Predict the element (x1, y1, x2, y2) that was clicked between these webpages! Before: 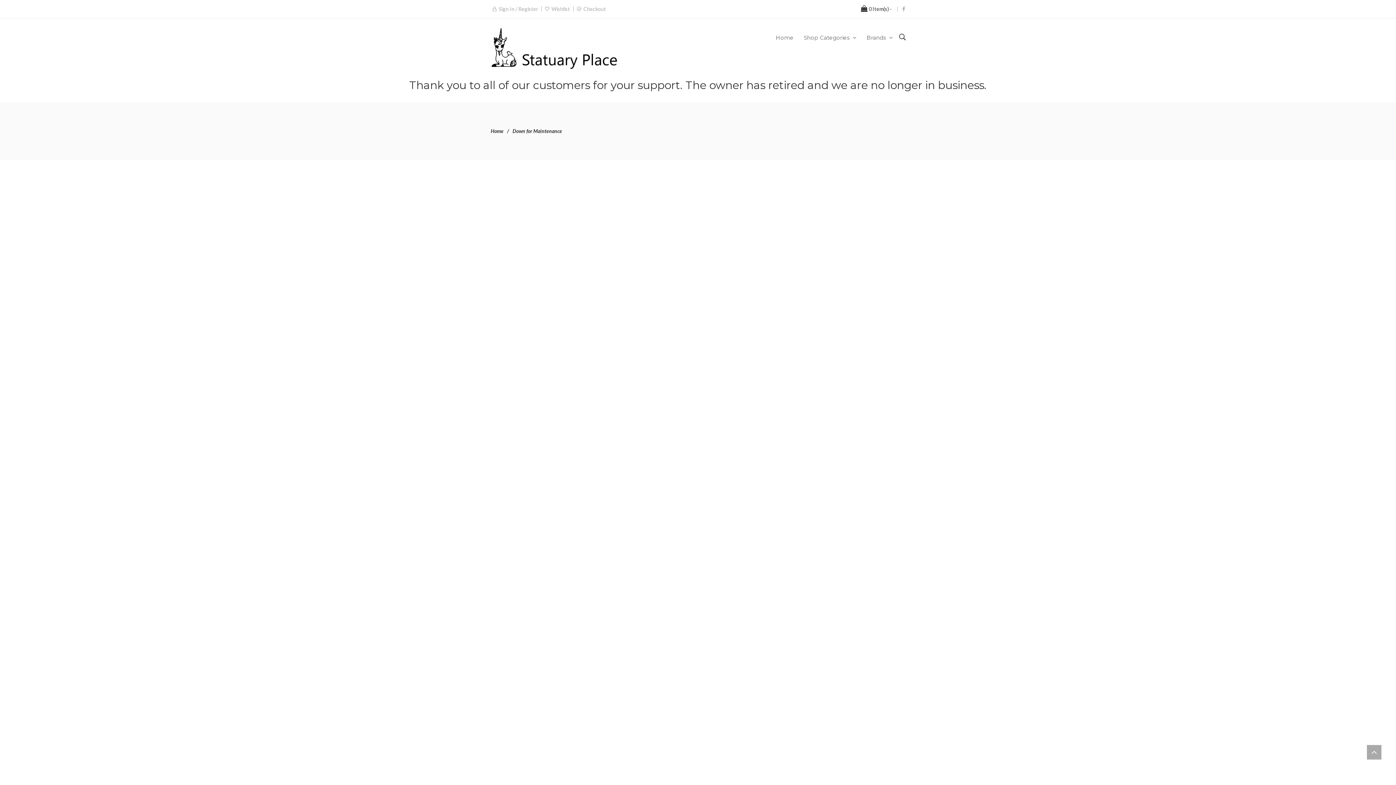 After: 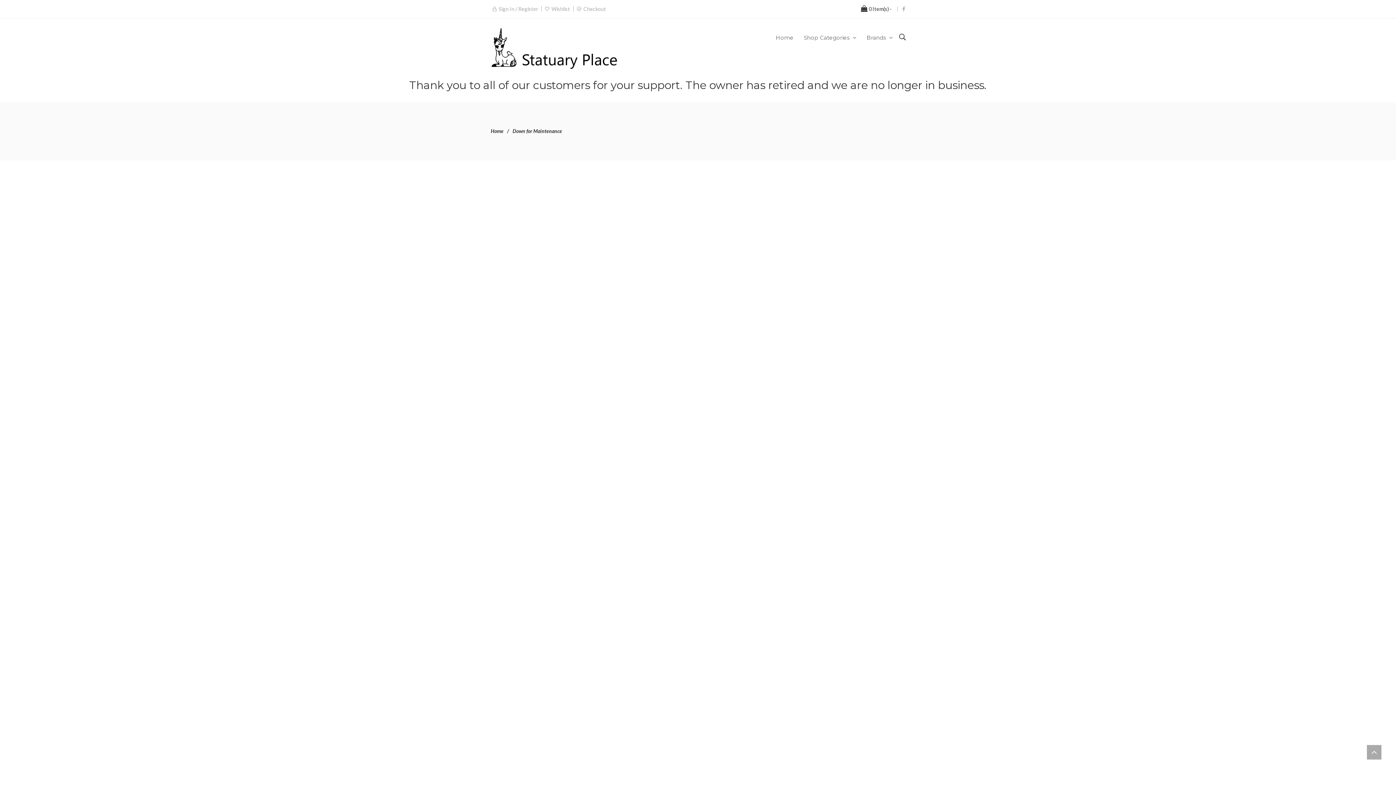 Action: label: Checkout bbox: (583, 5, 606, 12)